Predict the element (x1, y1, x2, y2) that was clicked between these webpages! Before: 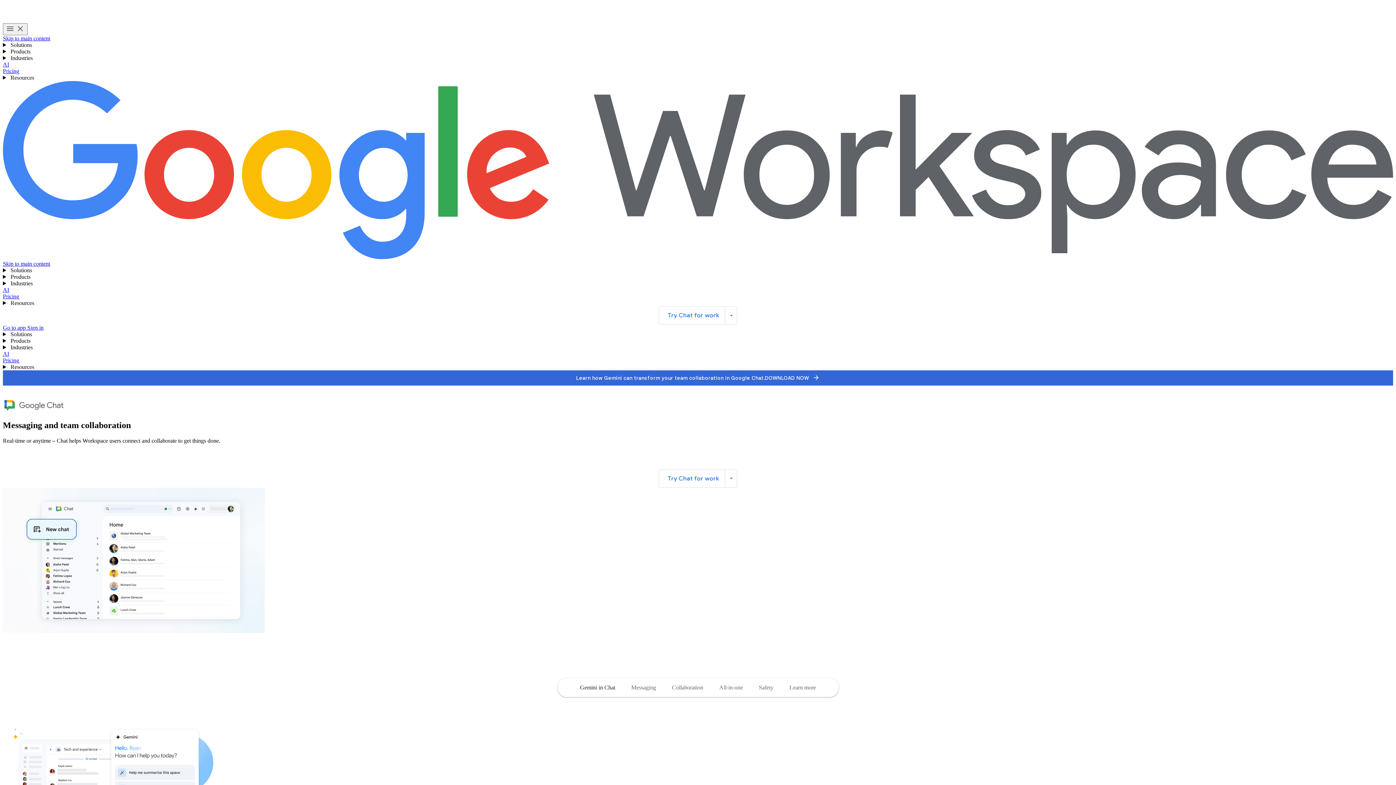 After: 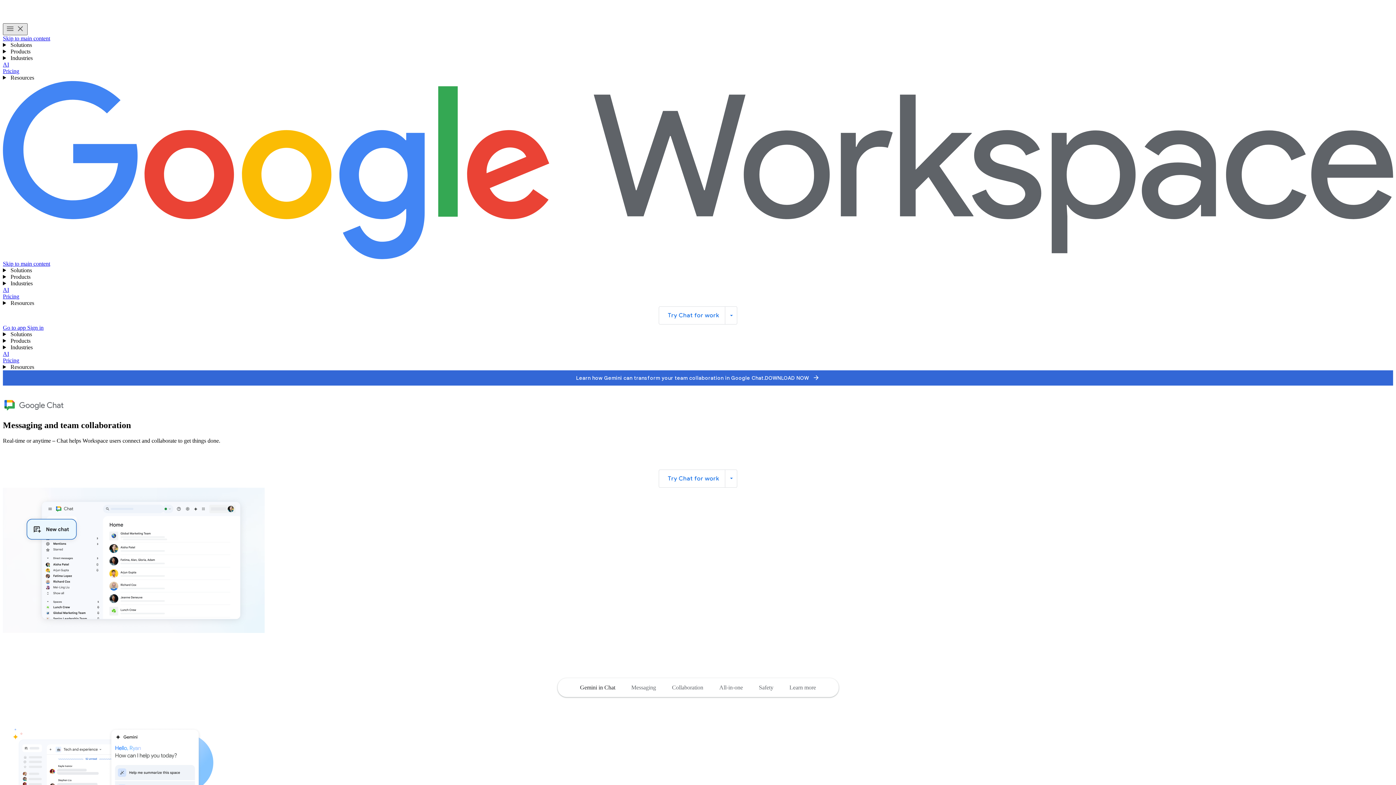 Action: bbox: (2, 23, 27, 35) label: Toggle menu